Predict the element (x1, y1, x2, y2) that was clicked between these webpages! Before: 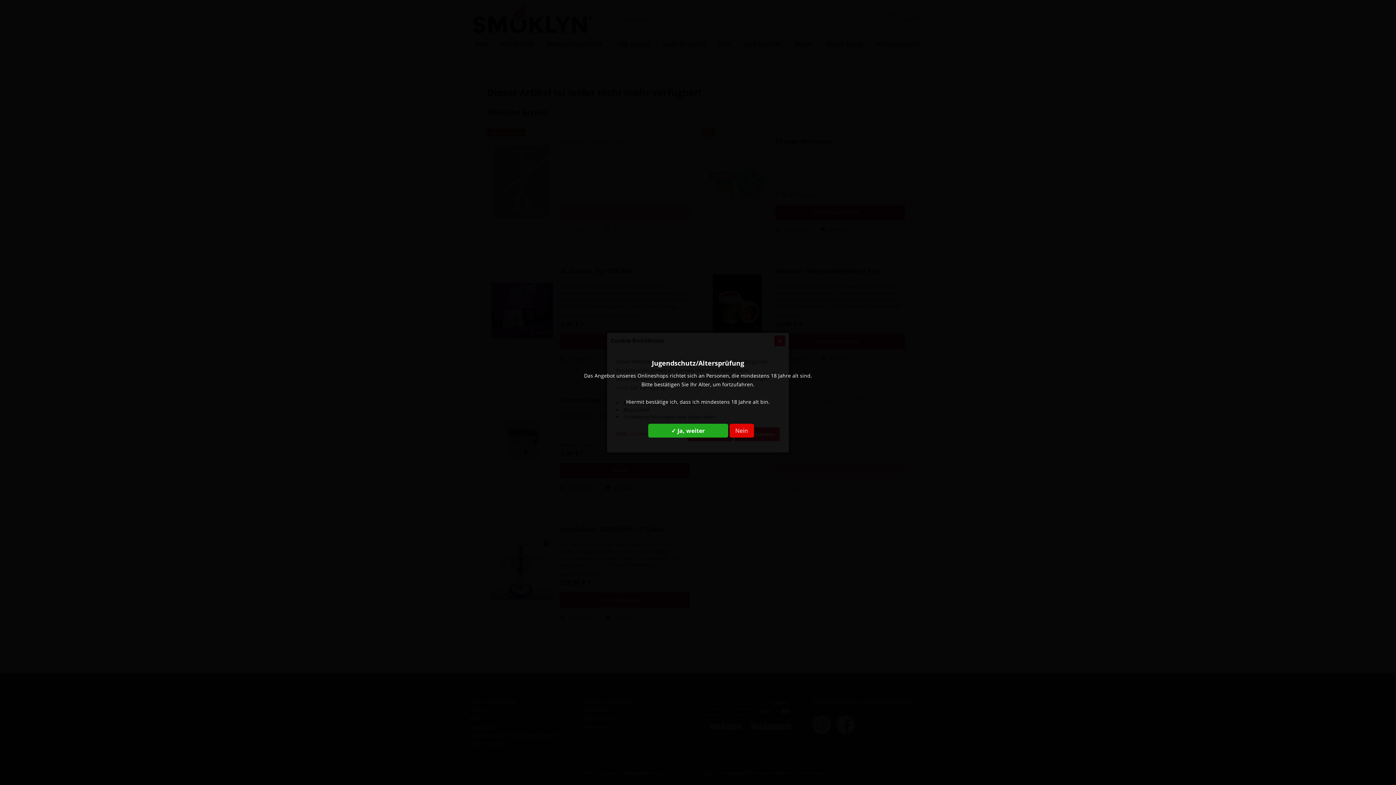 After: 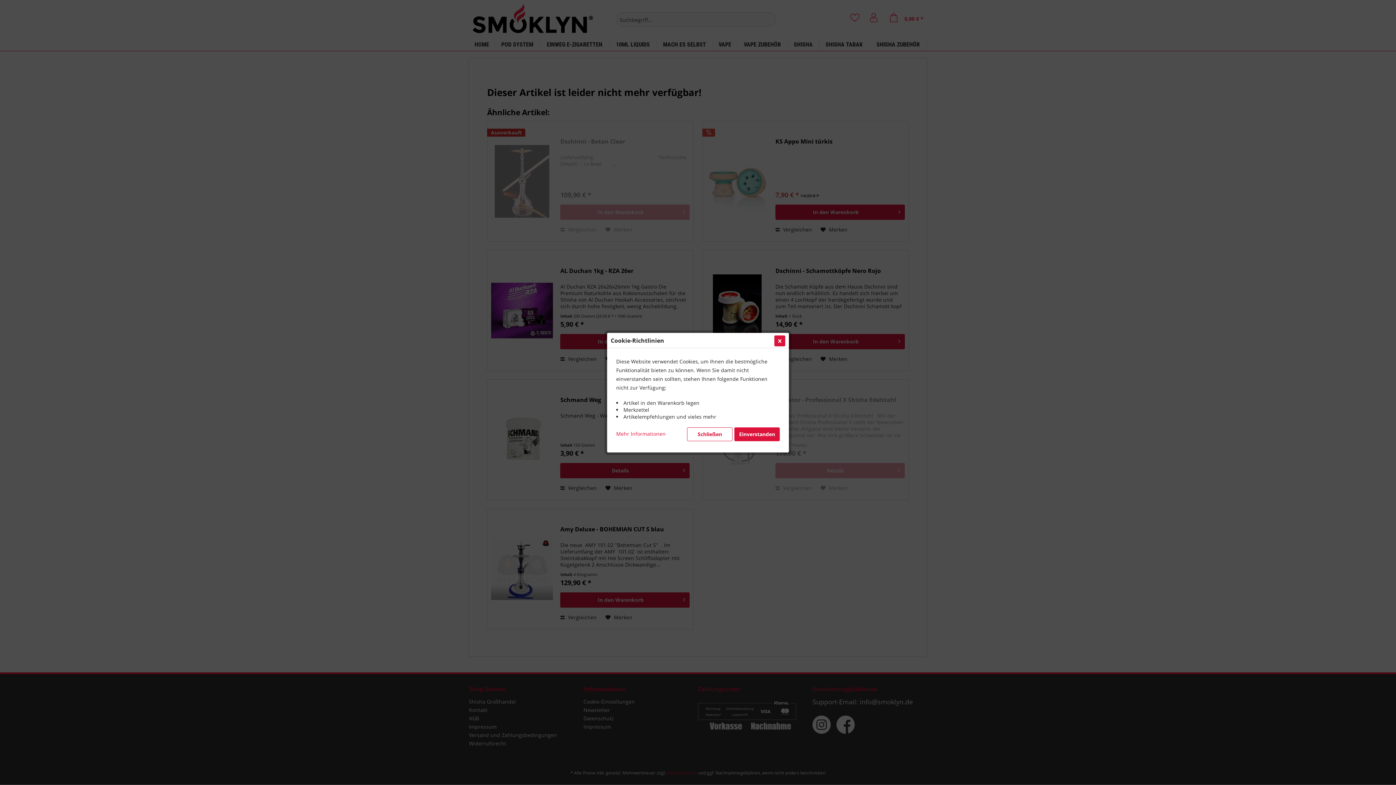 Action: label: ✓ Ja, weiter bbox: (648, 424, 728, 437)